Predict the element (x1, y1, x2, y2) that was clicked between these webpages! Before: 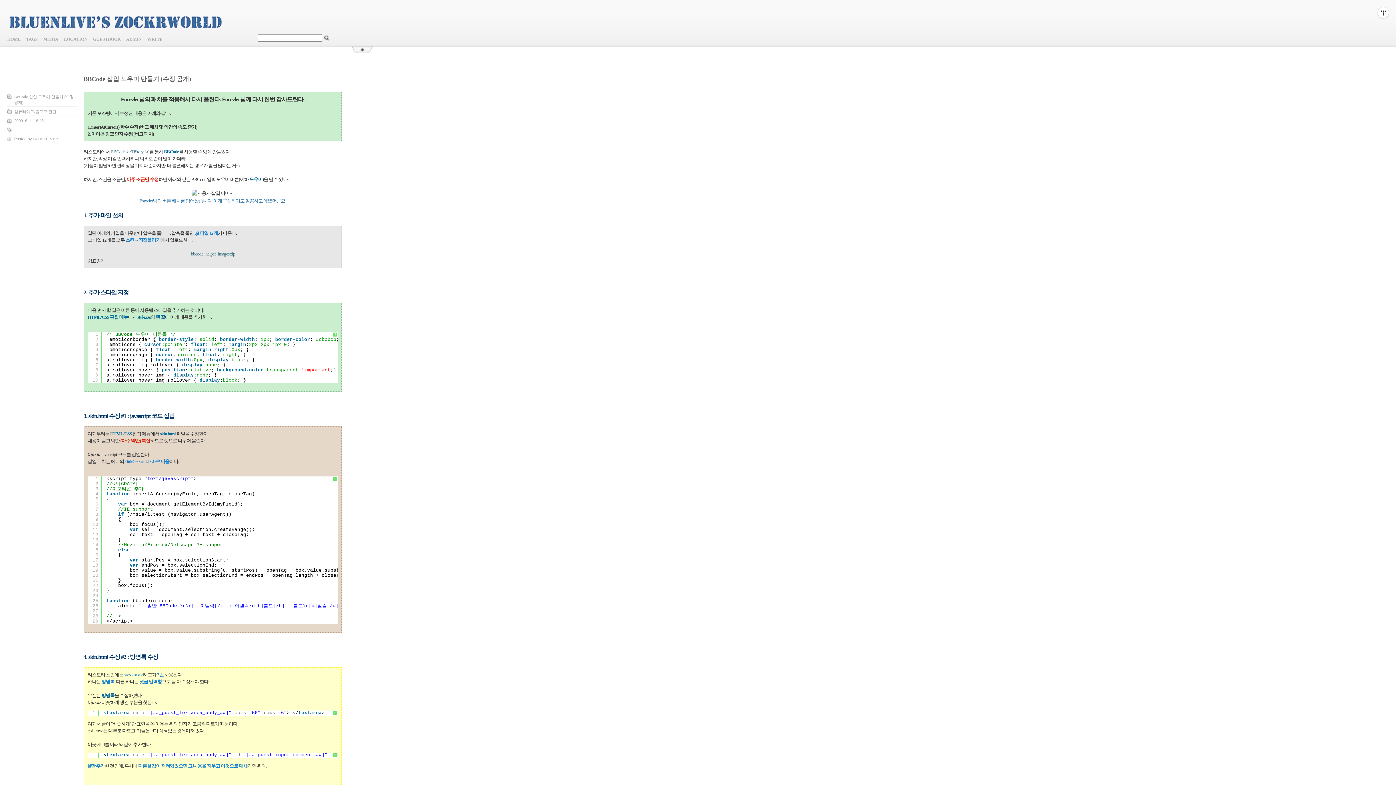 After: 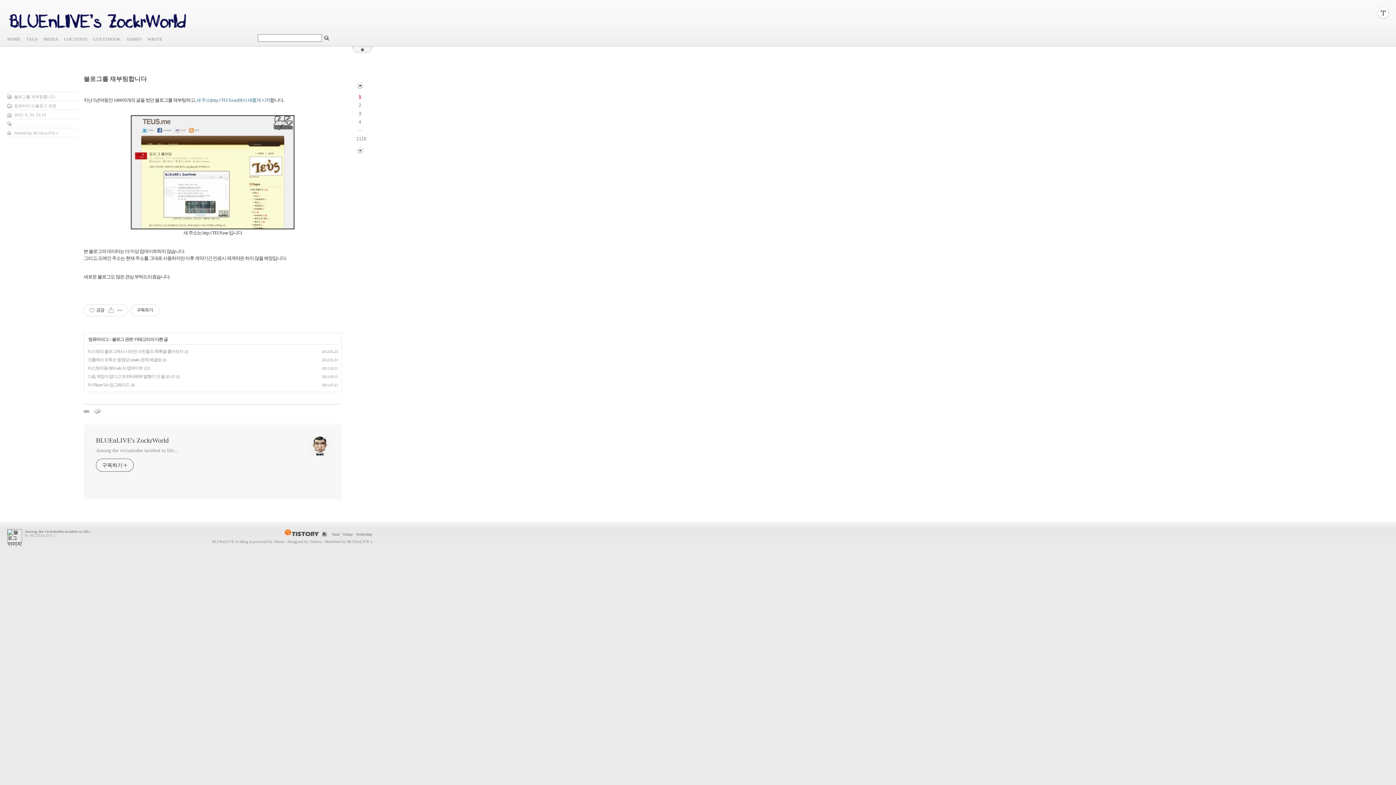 Action: bbox: (64, 36, 87, 42) label: LOCATION